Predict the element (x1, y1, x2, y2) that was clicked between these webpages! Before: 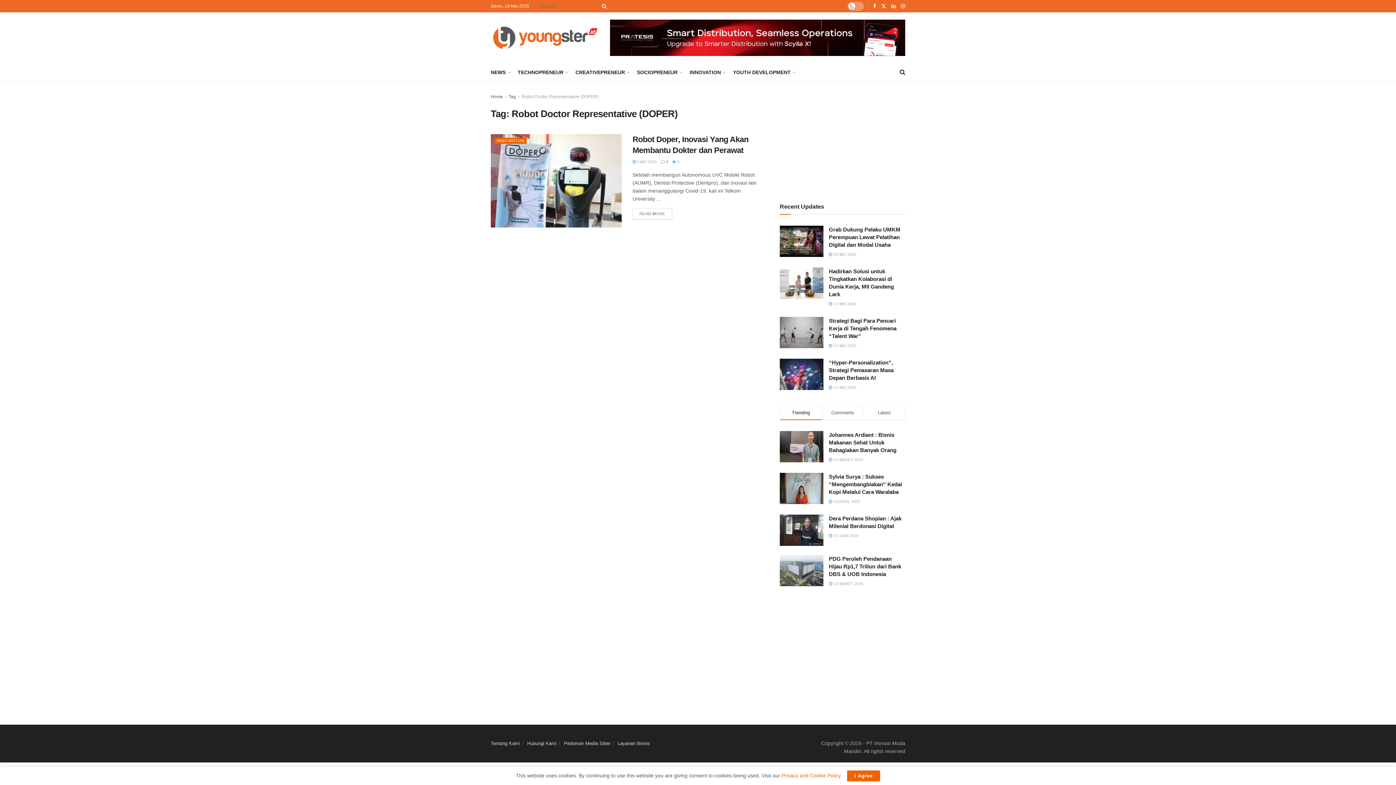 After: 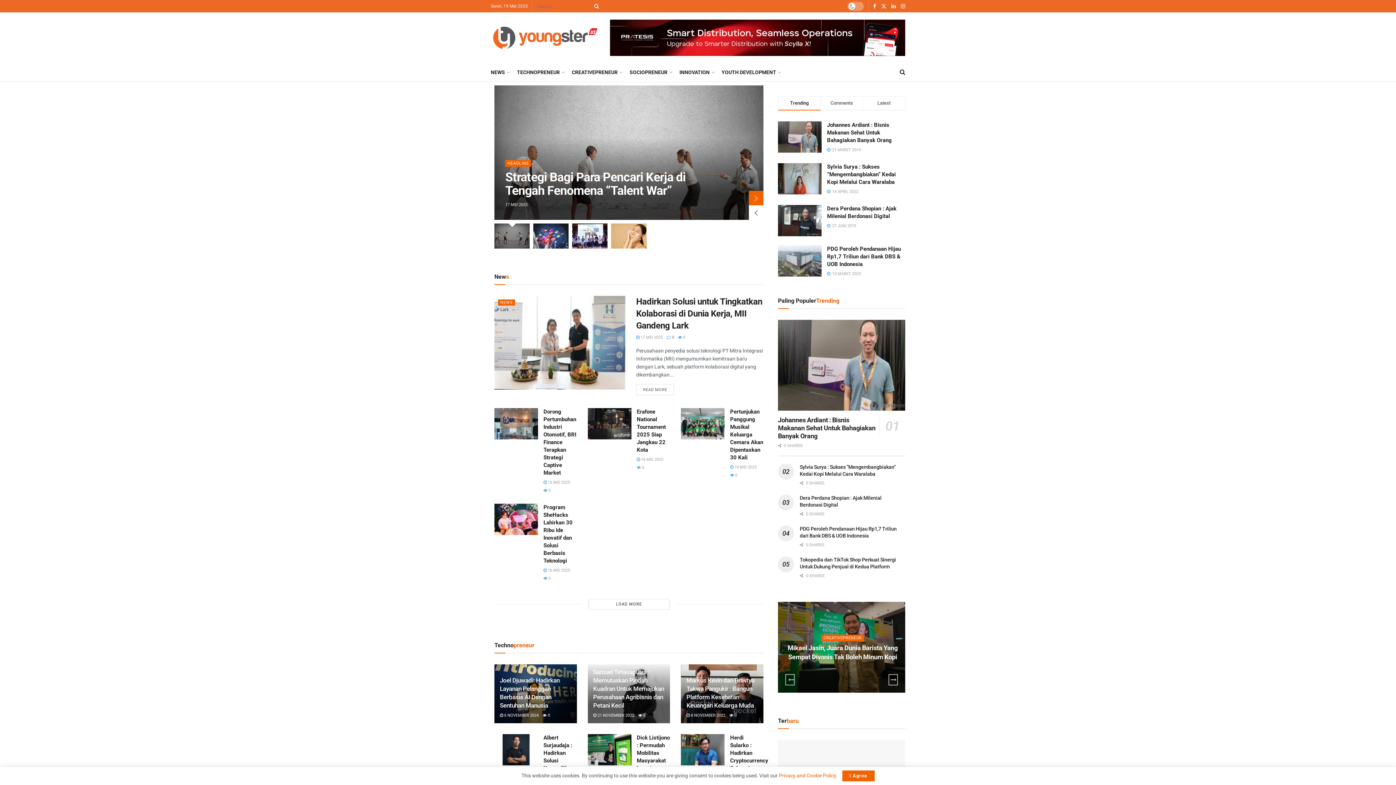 Action: label: Visit Homepage bbox: (490, 25, 600, 50)